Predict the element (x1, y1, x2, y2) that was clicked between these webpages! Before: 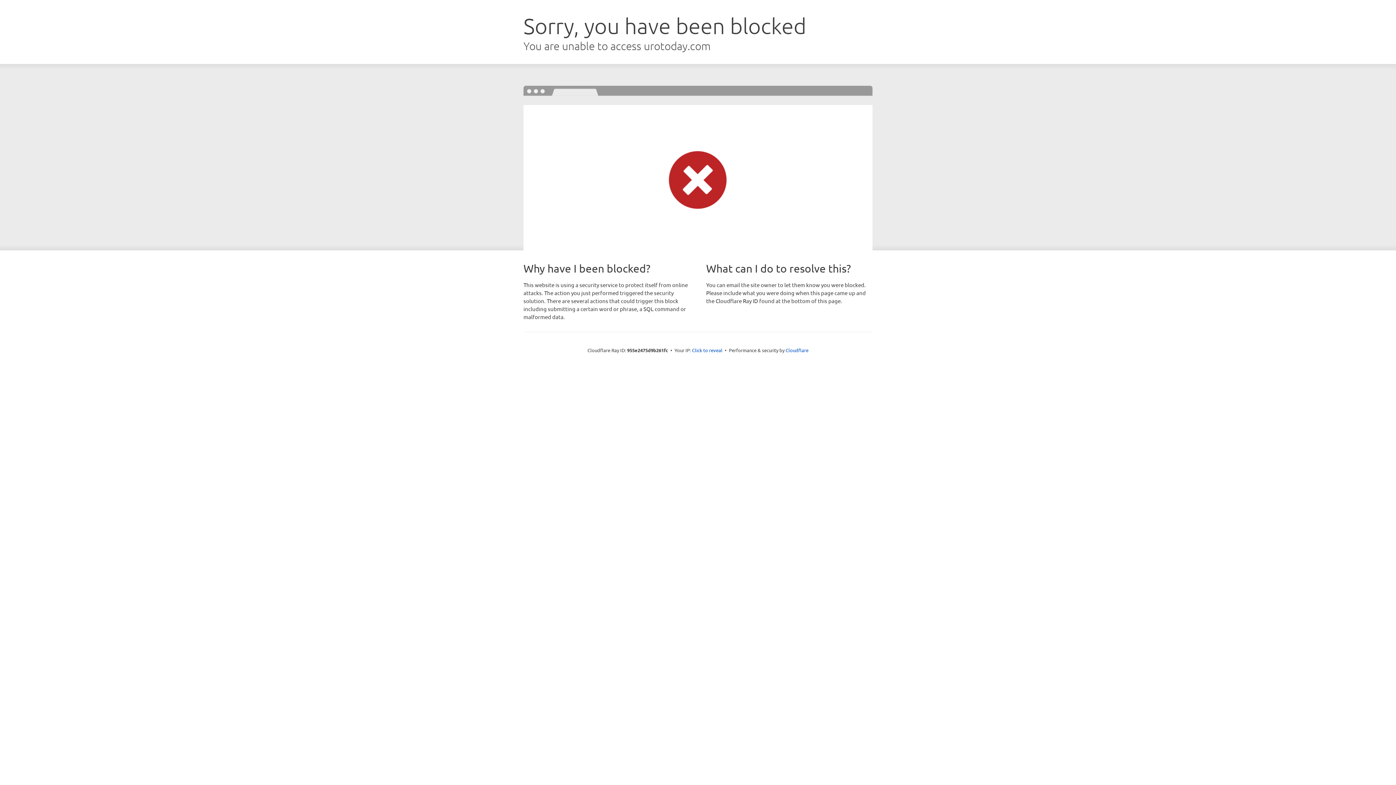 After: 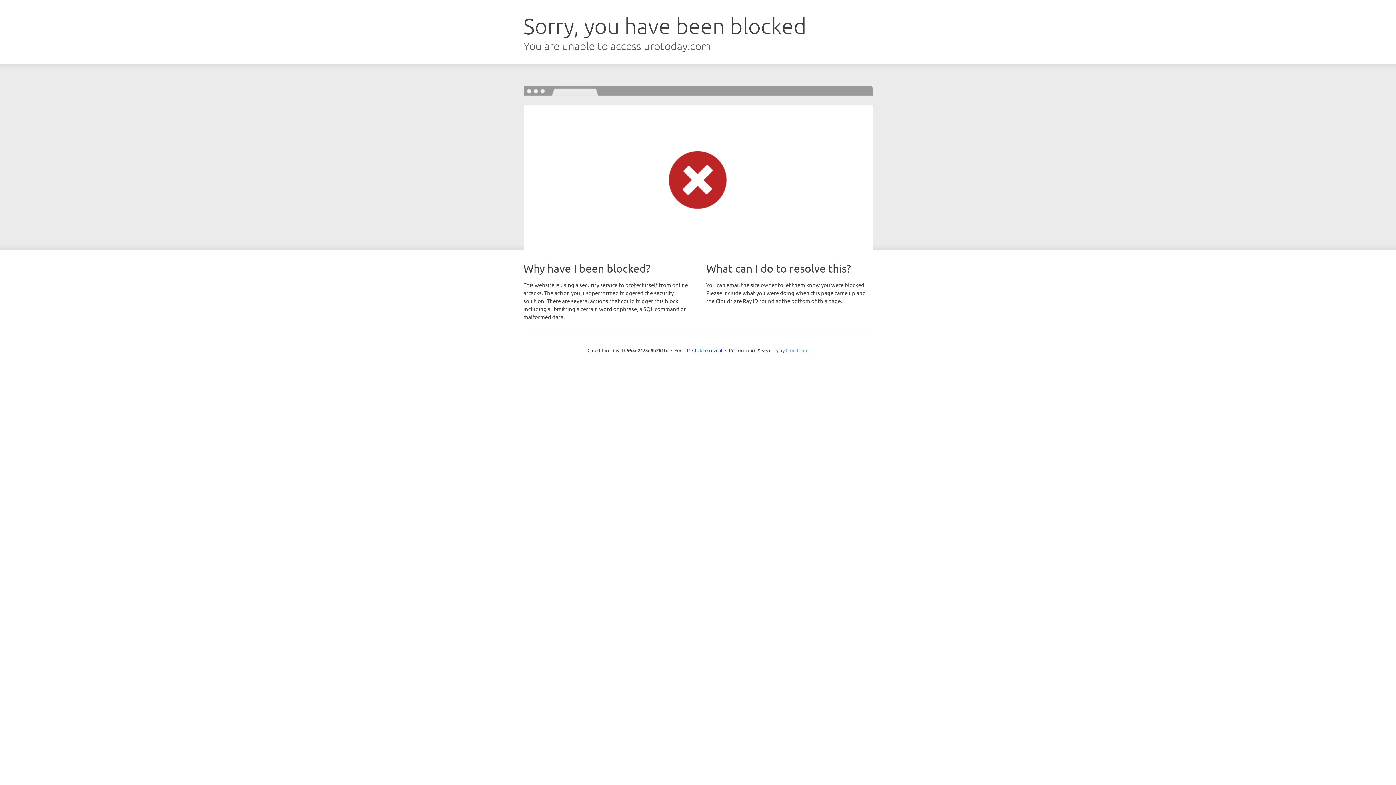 Action: label: Cloudflare bbox: (785, 347, 808, 353)